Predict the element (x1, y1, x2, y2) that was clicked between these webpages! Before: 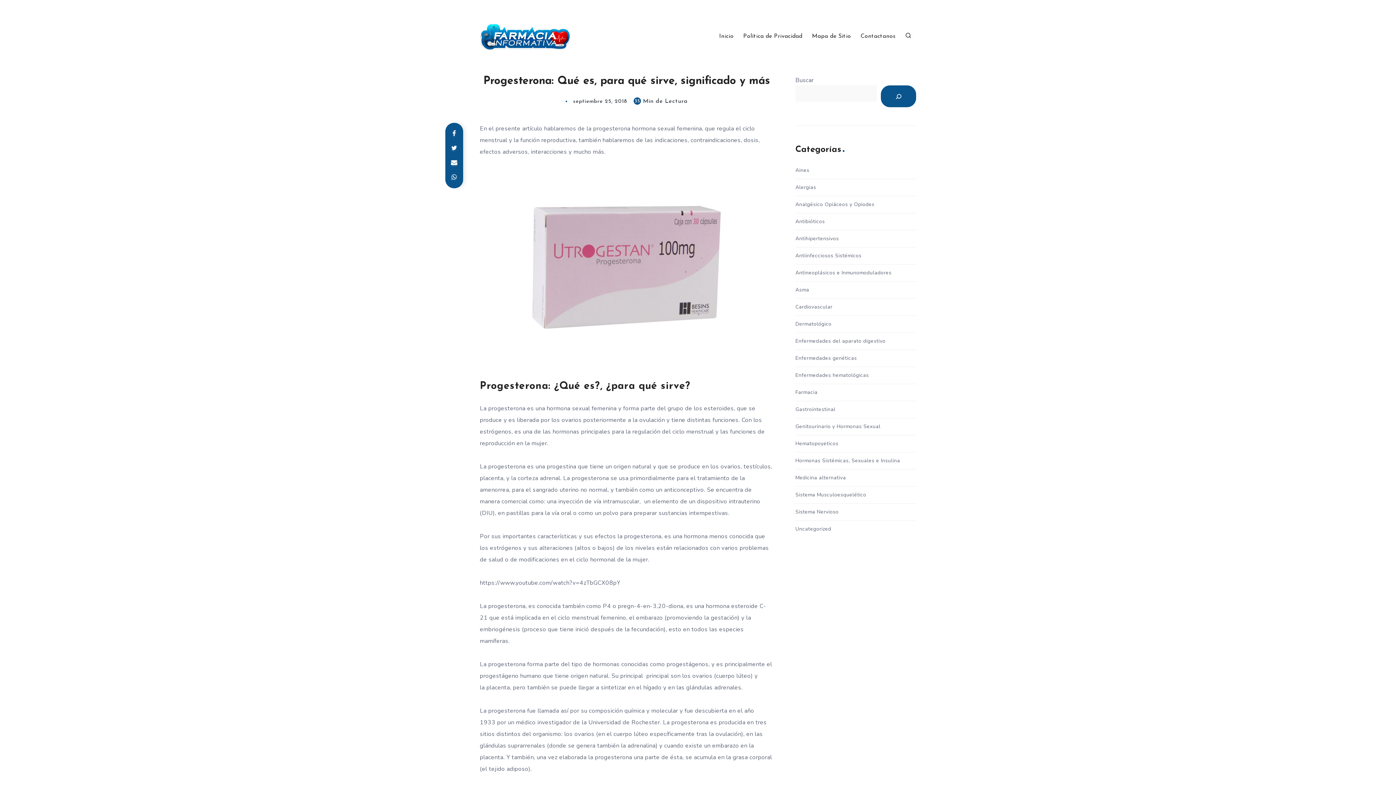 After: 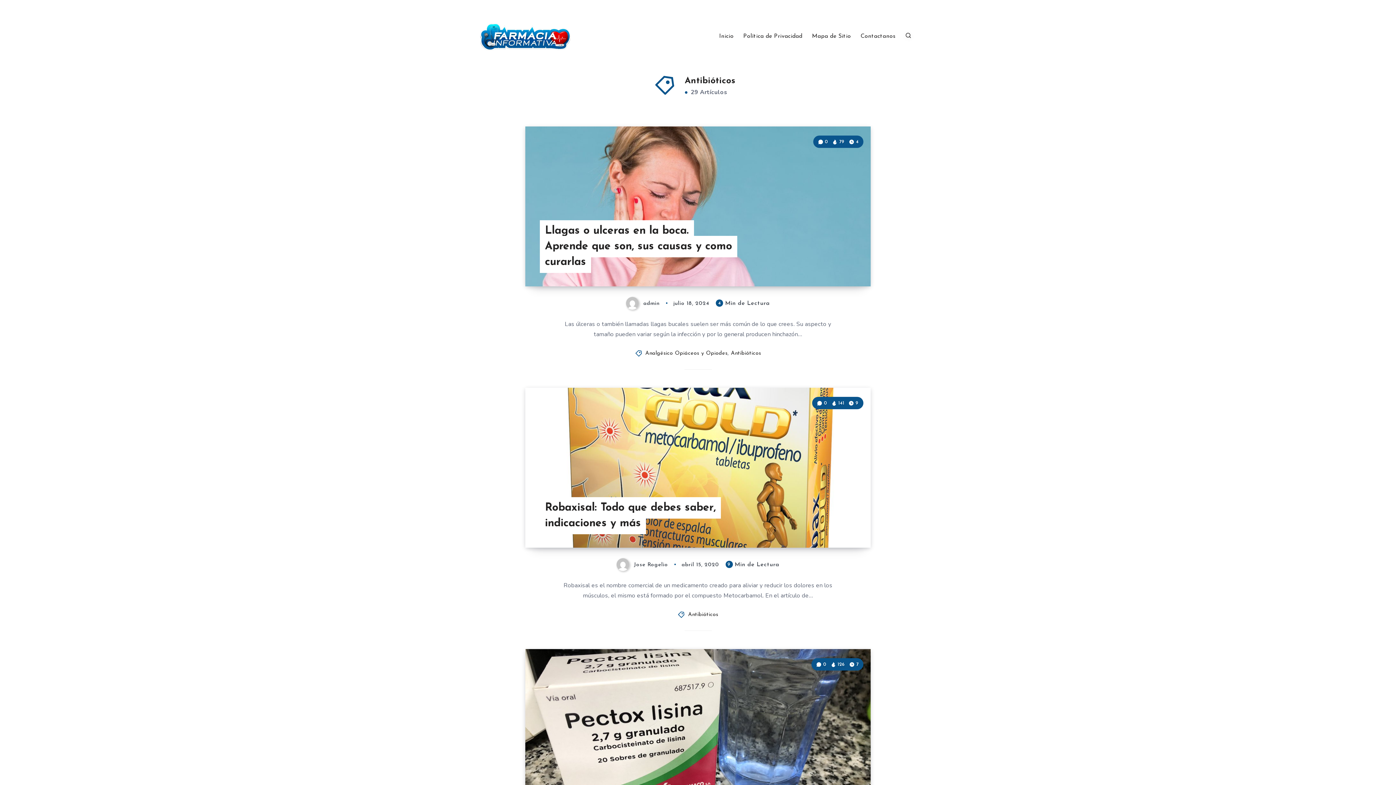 Action: bbox: (795, 216, 825, 227) label: Antibióticos